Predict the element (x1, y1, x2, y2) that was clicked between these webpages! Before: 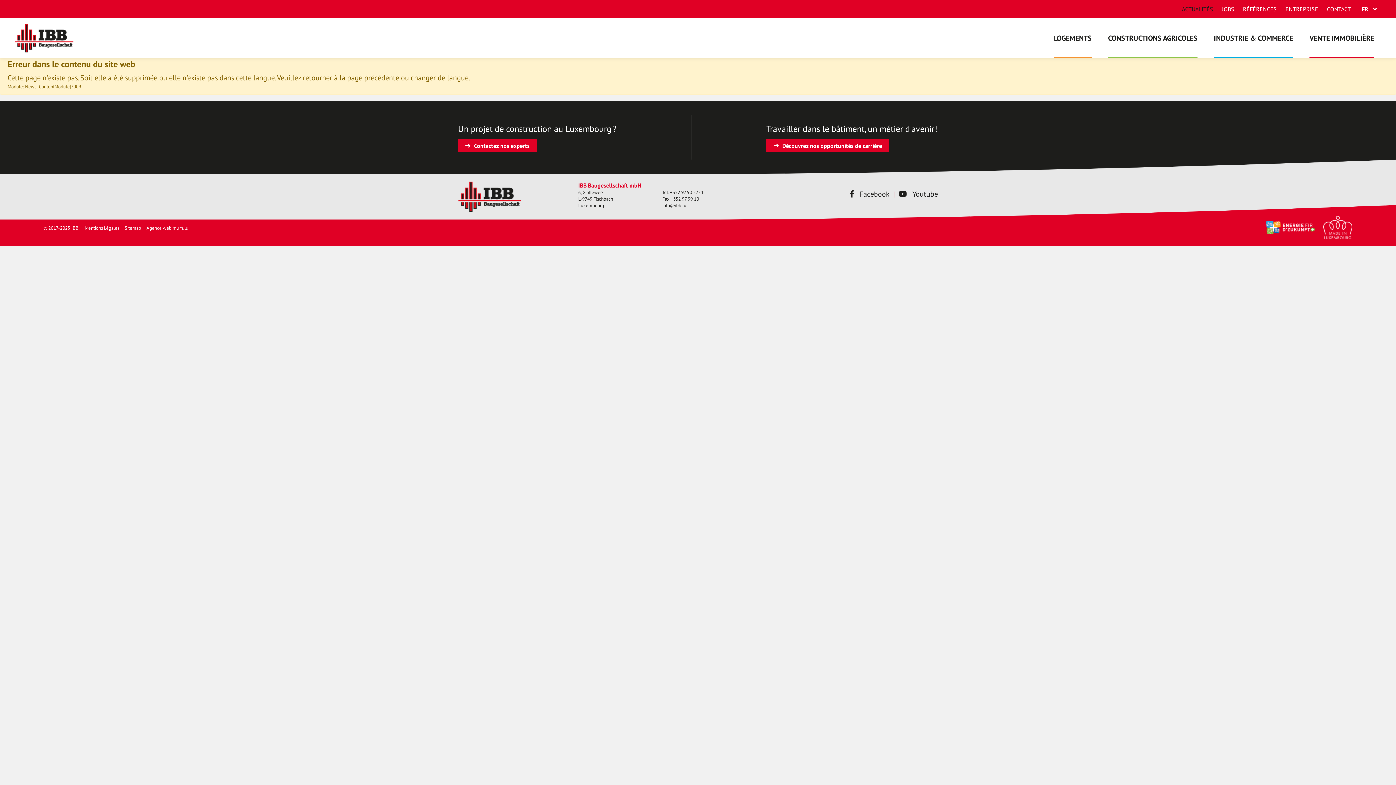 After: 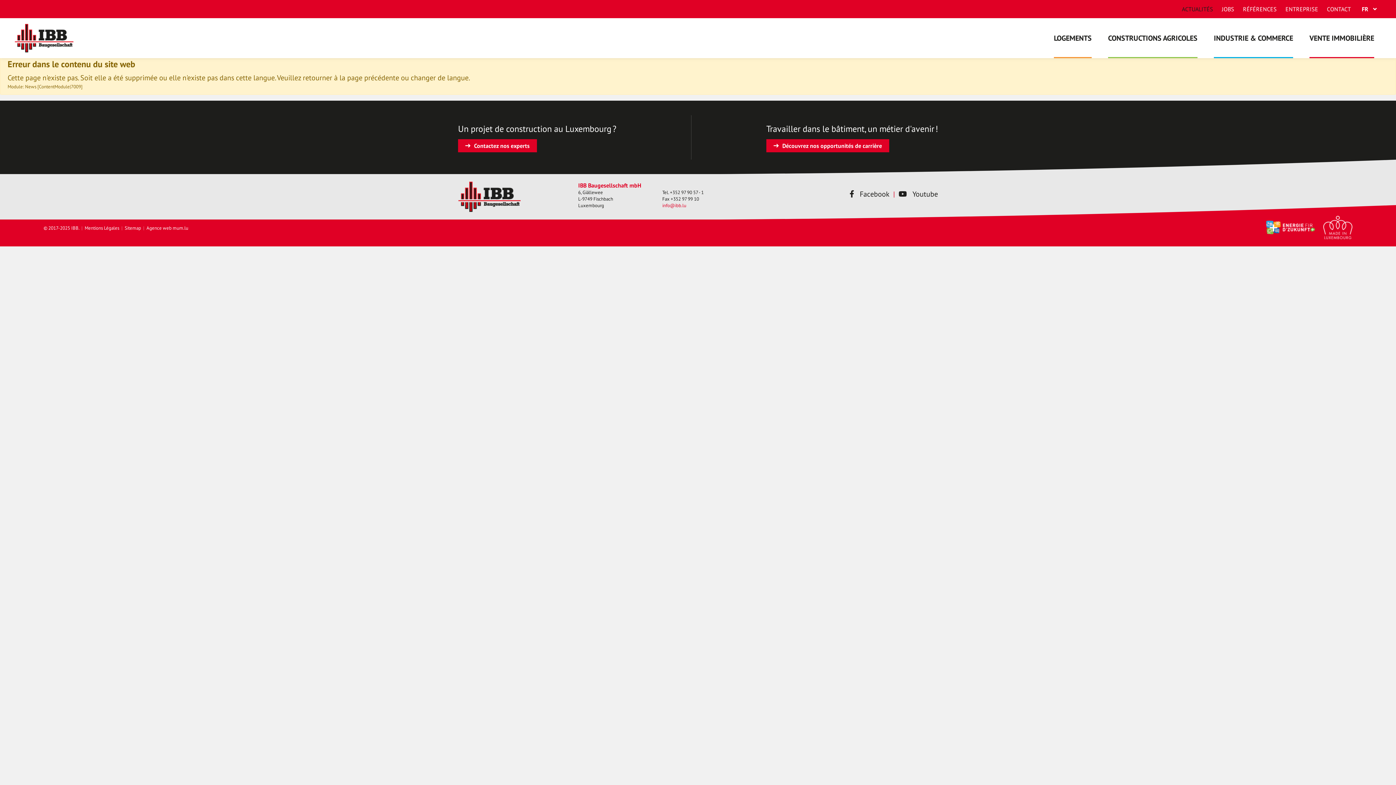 Action: label: info@ibb.lu bbox: (662, 202, 686, 208)